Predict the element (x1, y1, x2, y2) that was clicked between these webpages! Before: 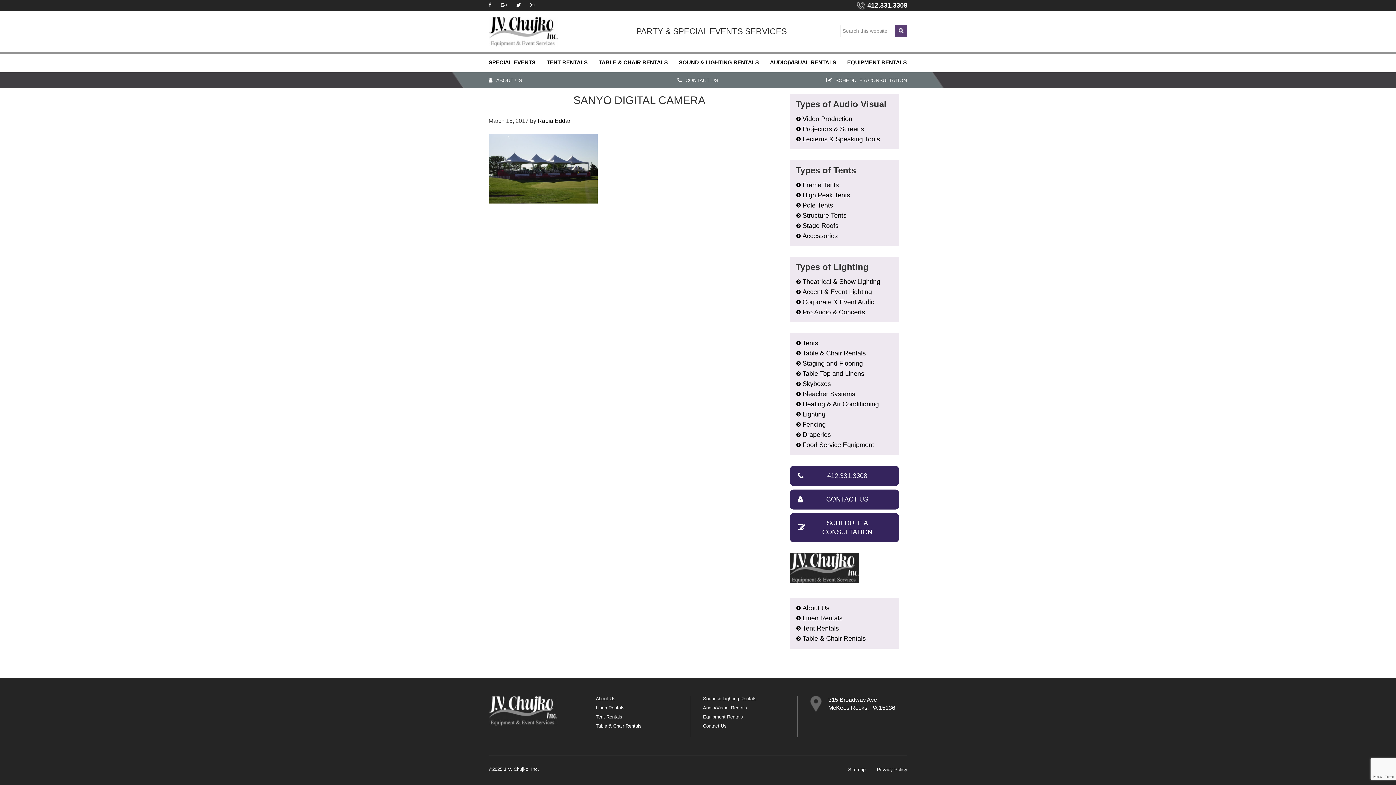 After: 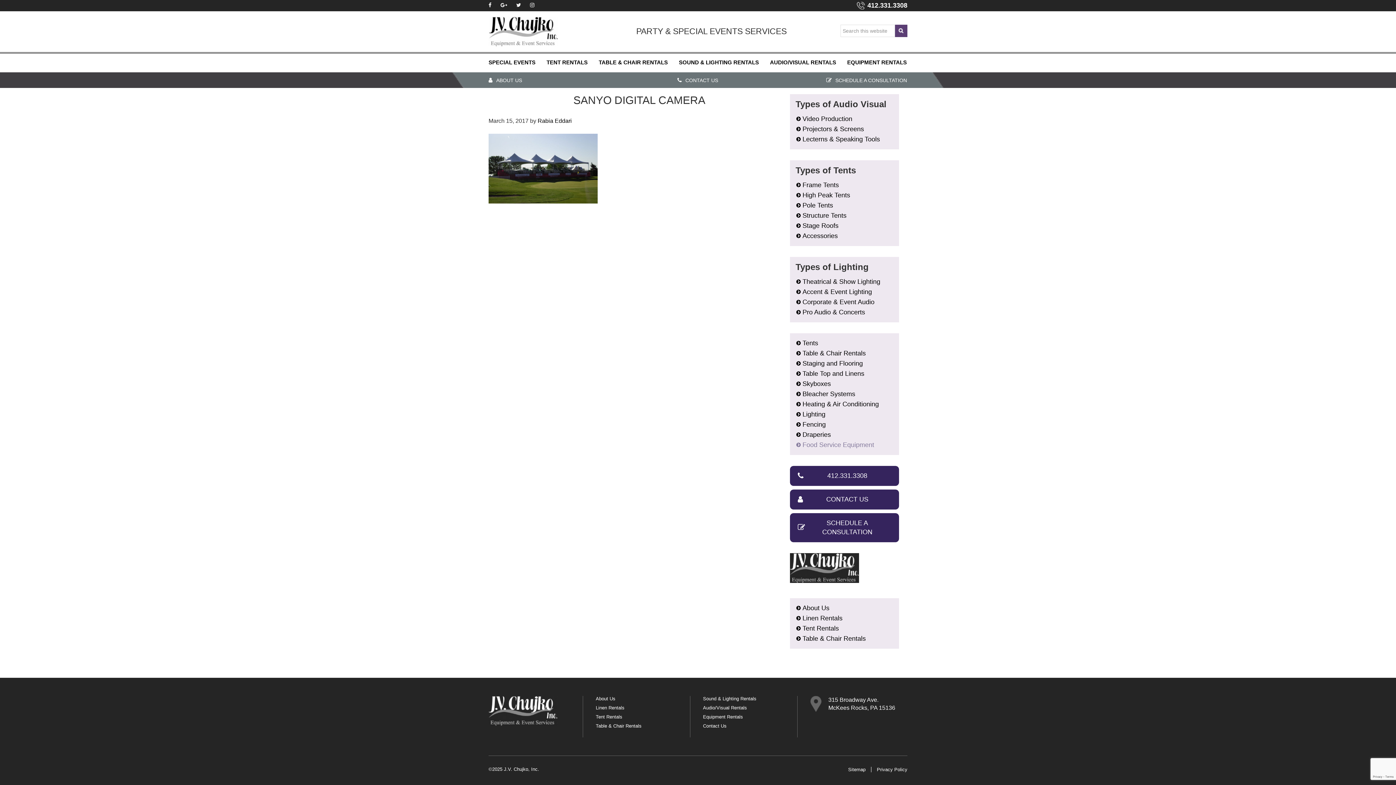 Action: label: Food Service Equipment bbox: (796, 441, 874, 448)